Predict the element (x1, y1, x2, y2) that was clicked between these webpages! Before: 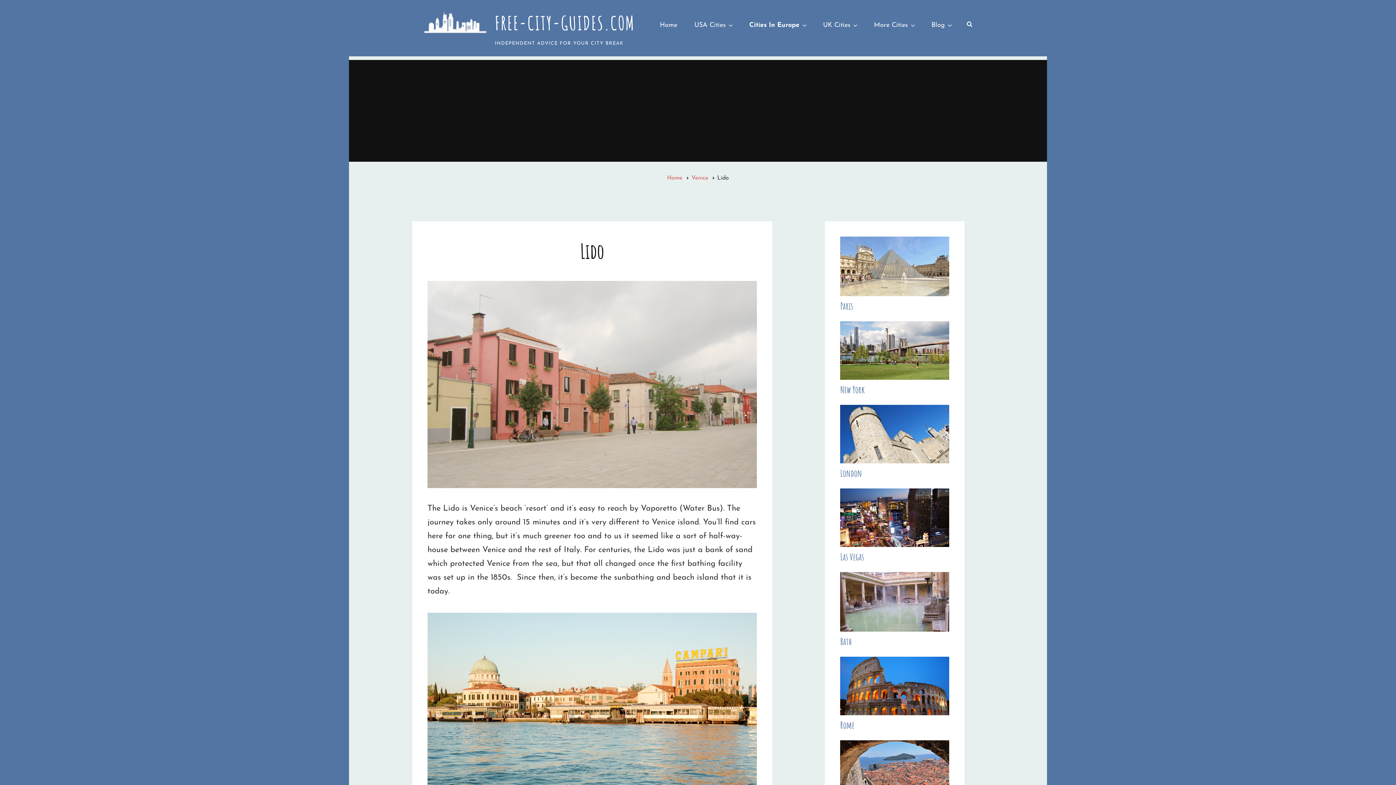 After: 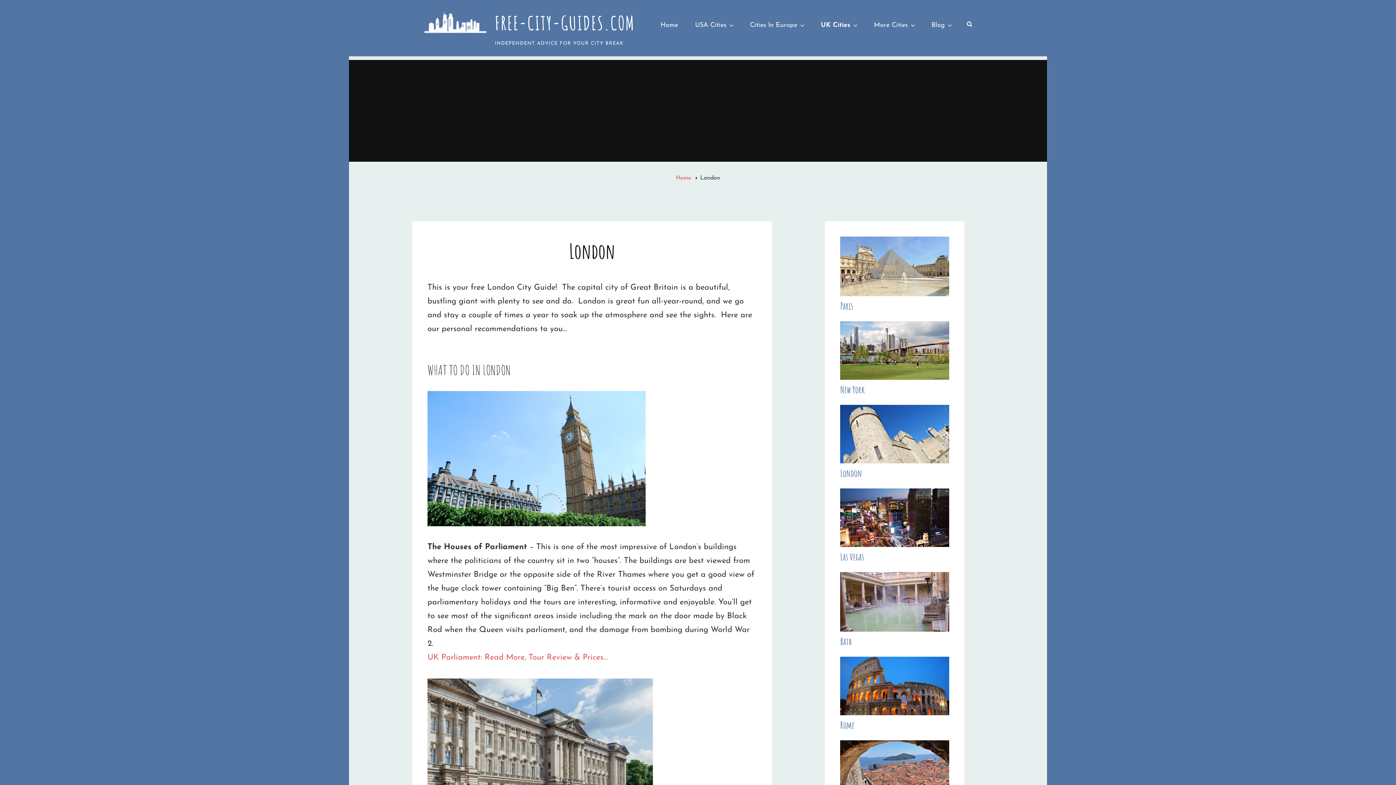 Action: bbox: (840, 467, 862, 479) label: London